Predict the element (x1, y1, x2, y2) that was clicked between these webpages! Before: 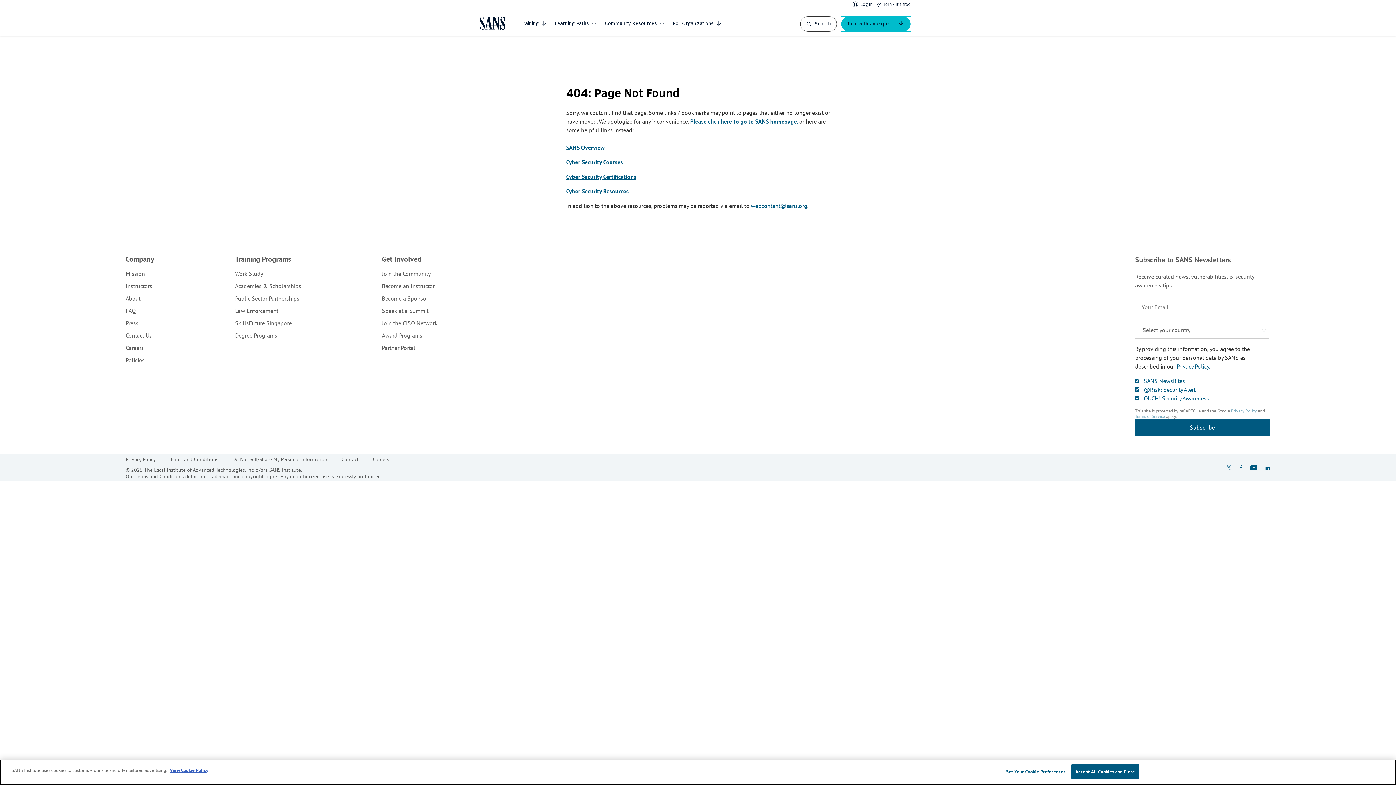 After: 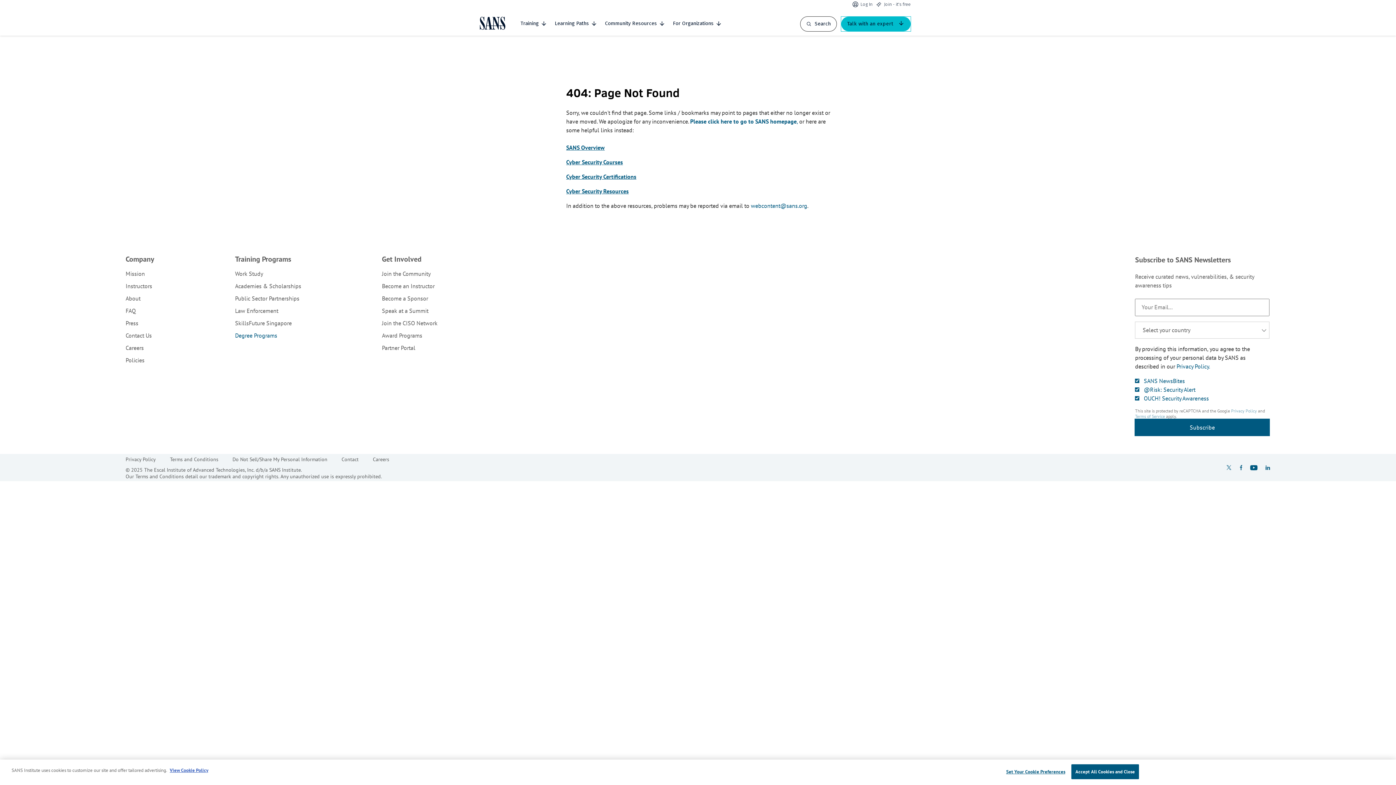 Action: bbox: (235, 332, 277, 339) label: Degree Programs